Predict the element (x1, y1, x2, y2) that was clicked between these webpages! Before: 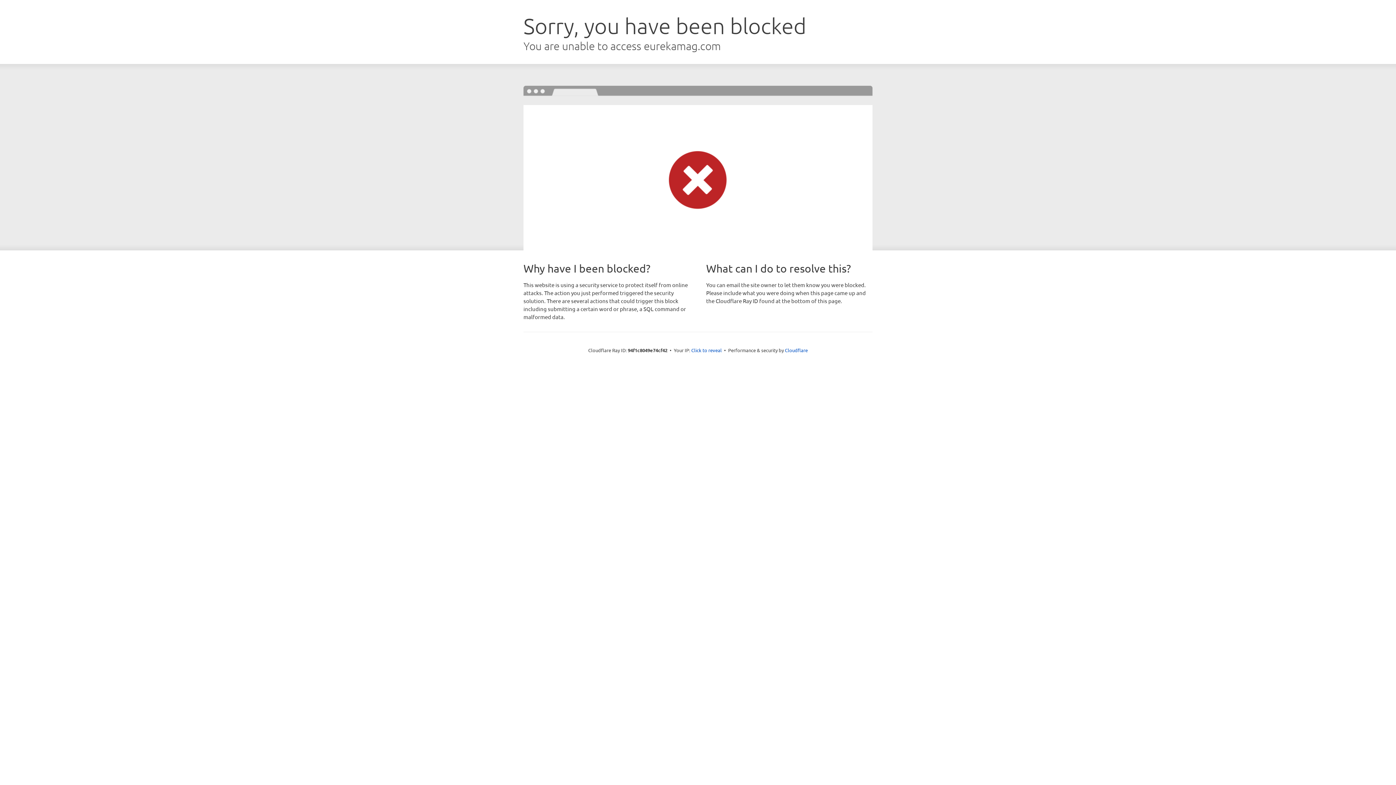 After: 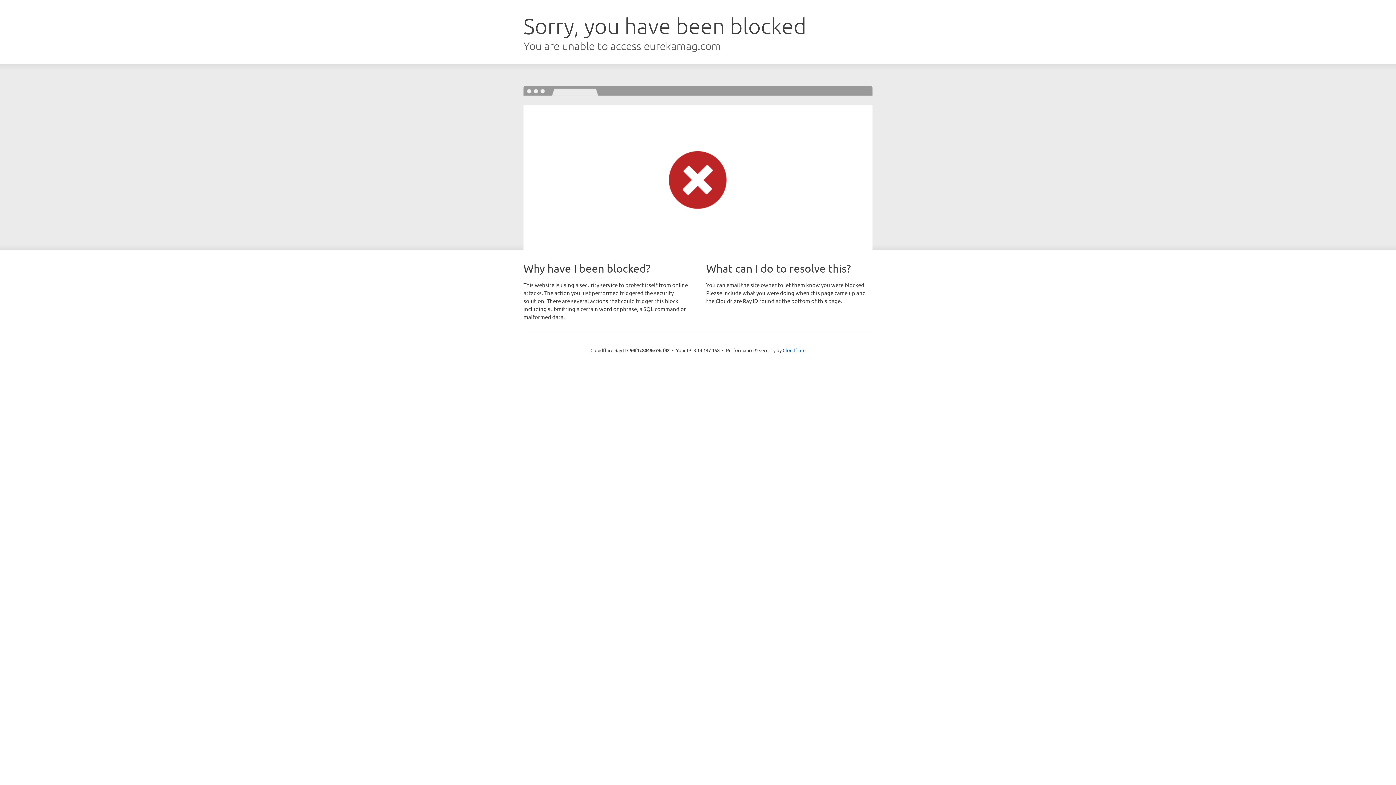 Action: bbox: (691, 346, 722, 353) label: Click to reveal